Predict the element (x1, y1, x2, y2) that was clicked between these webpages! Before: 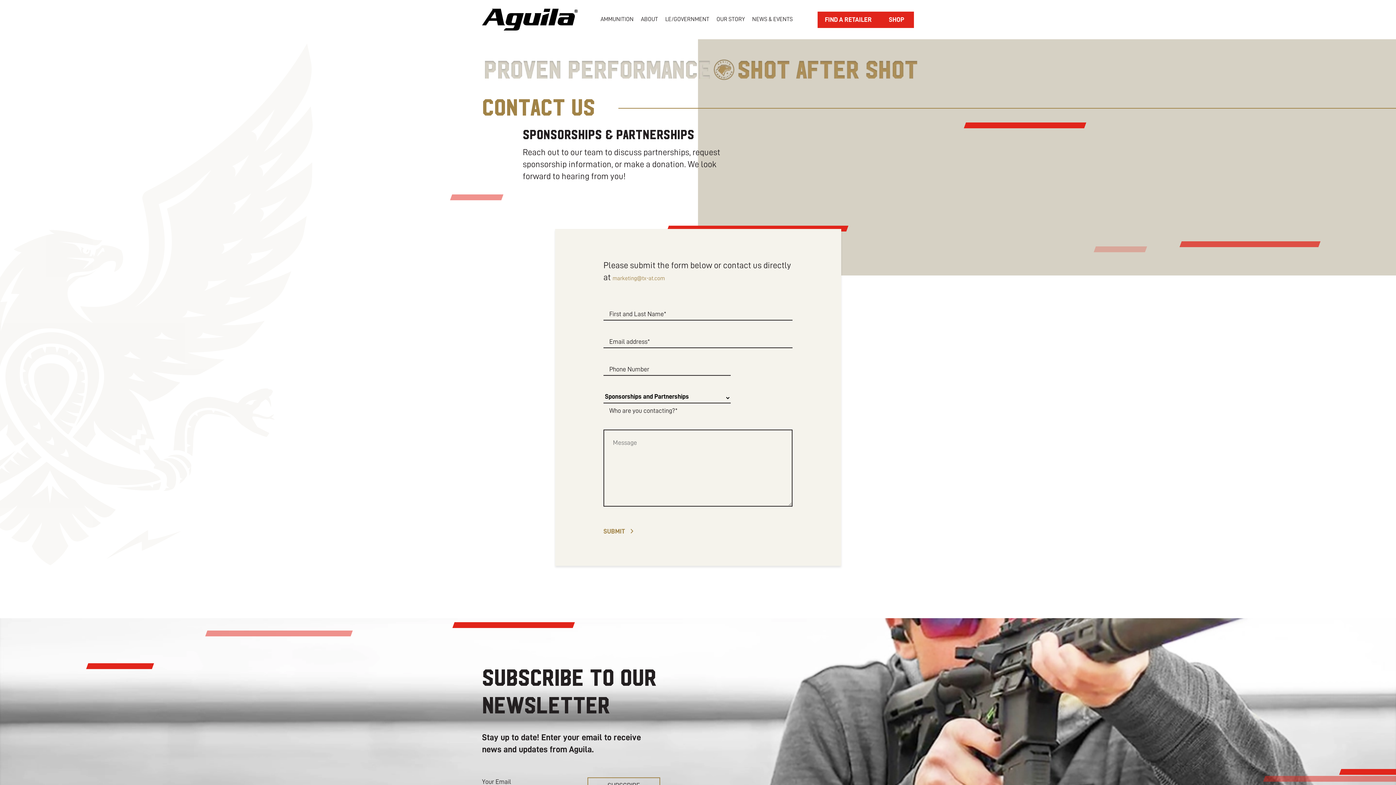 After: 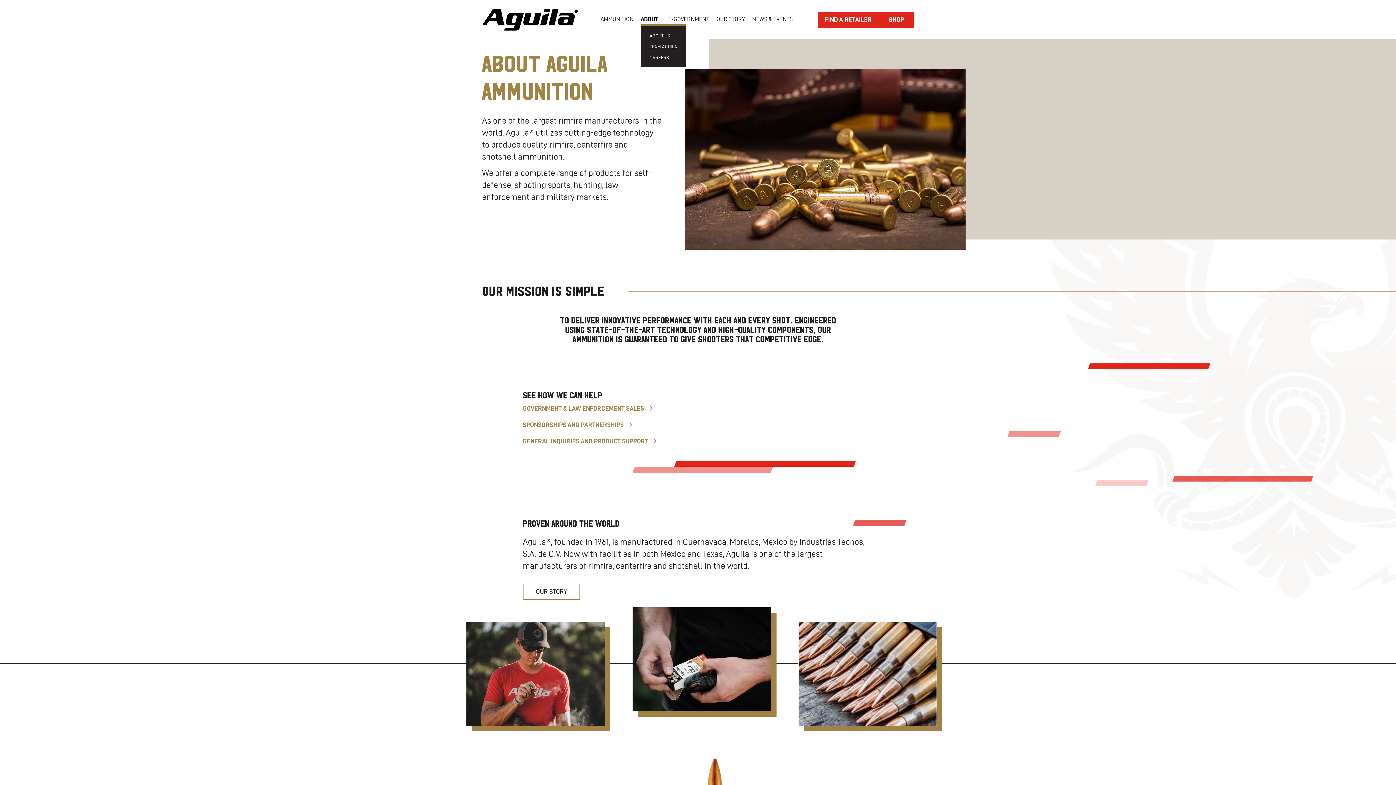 Action: bbox: (641, 16, 658, 22) label: about